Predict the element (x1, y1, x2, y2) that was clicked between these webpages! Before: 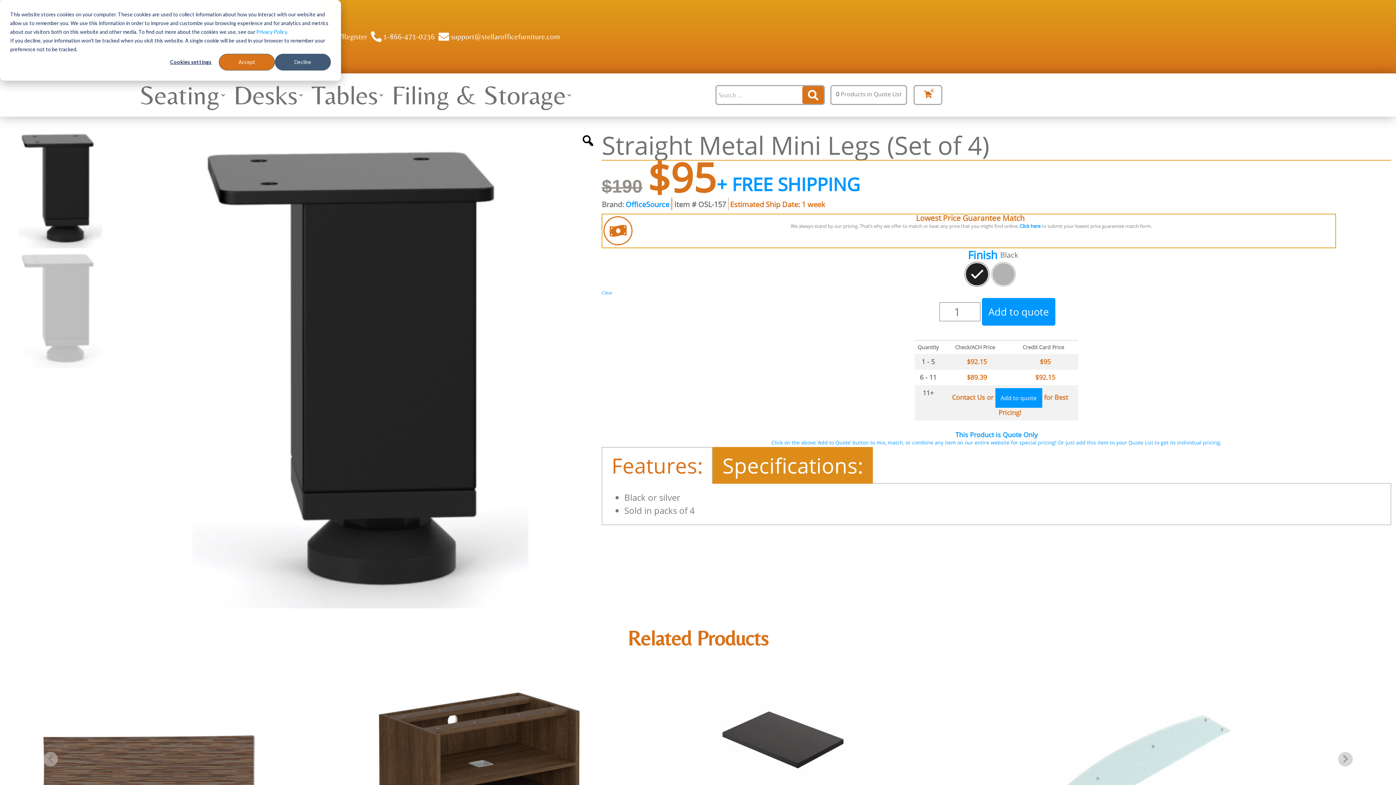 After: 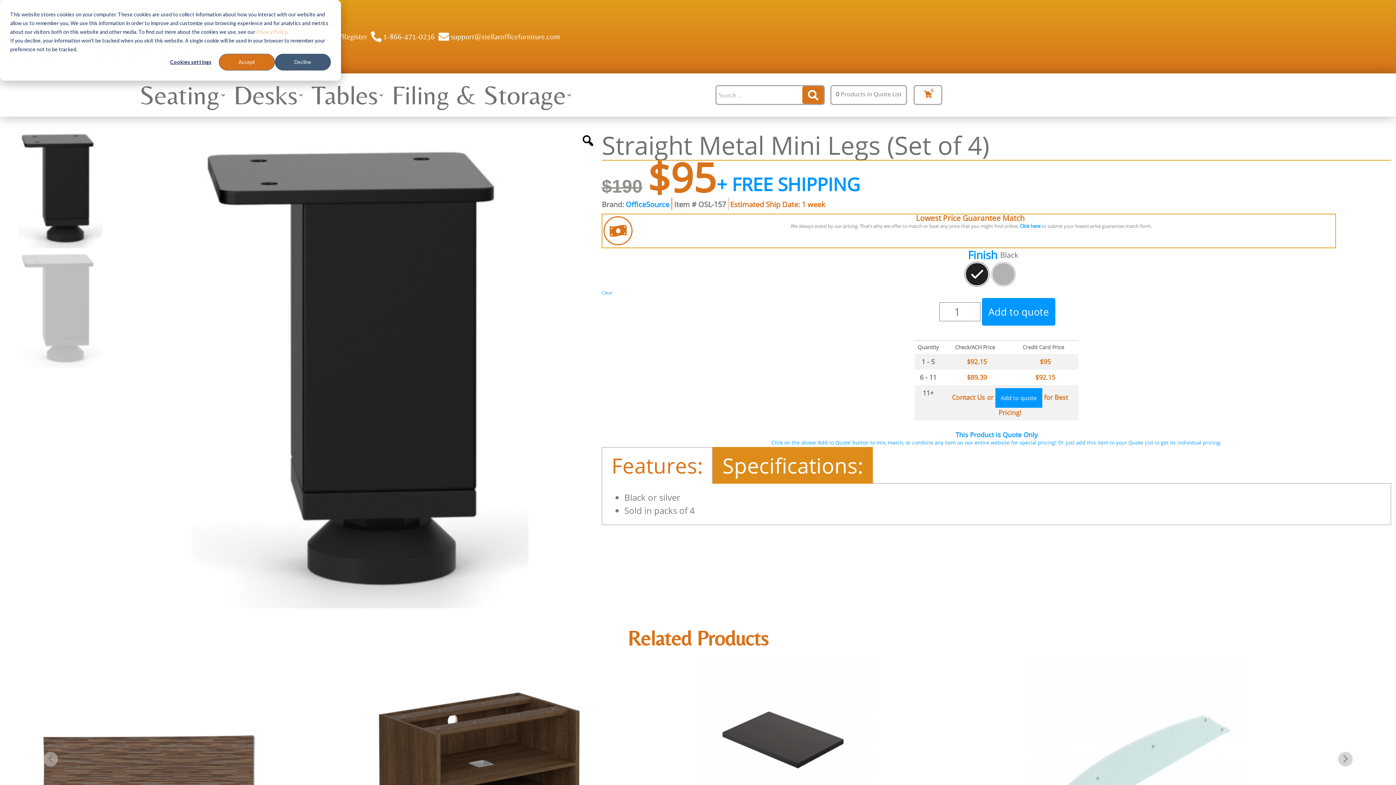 Action: bbox: (256, 27, 287, 36) label: Privacy Policy